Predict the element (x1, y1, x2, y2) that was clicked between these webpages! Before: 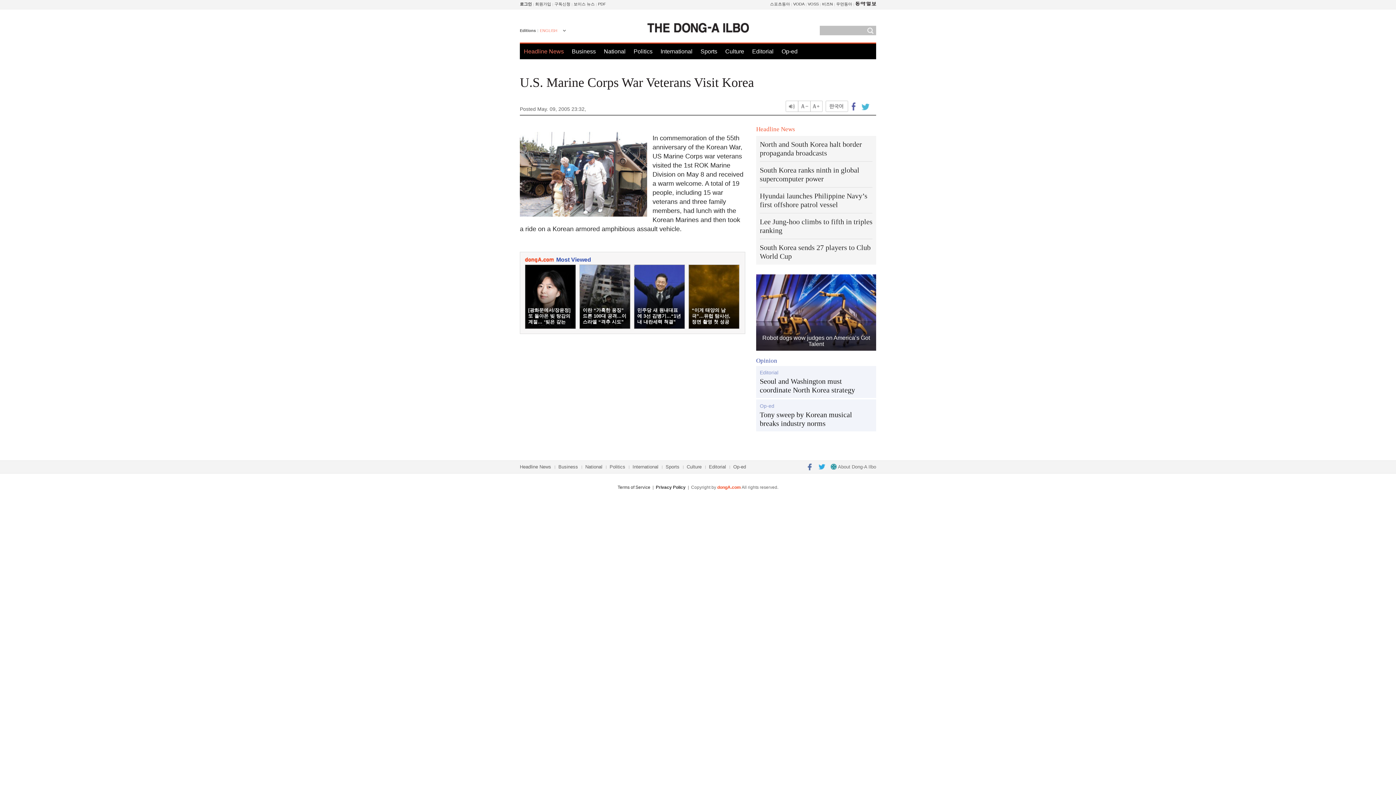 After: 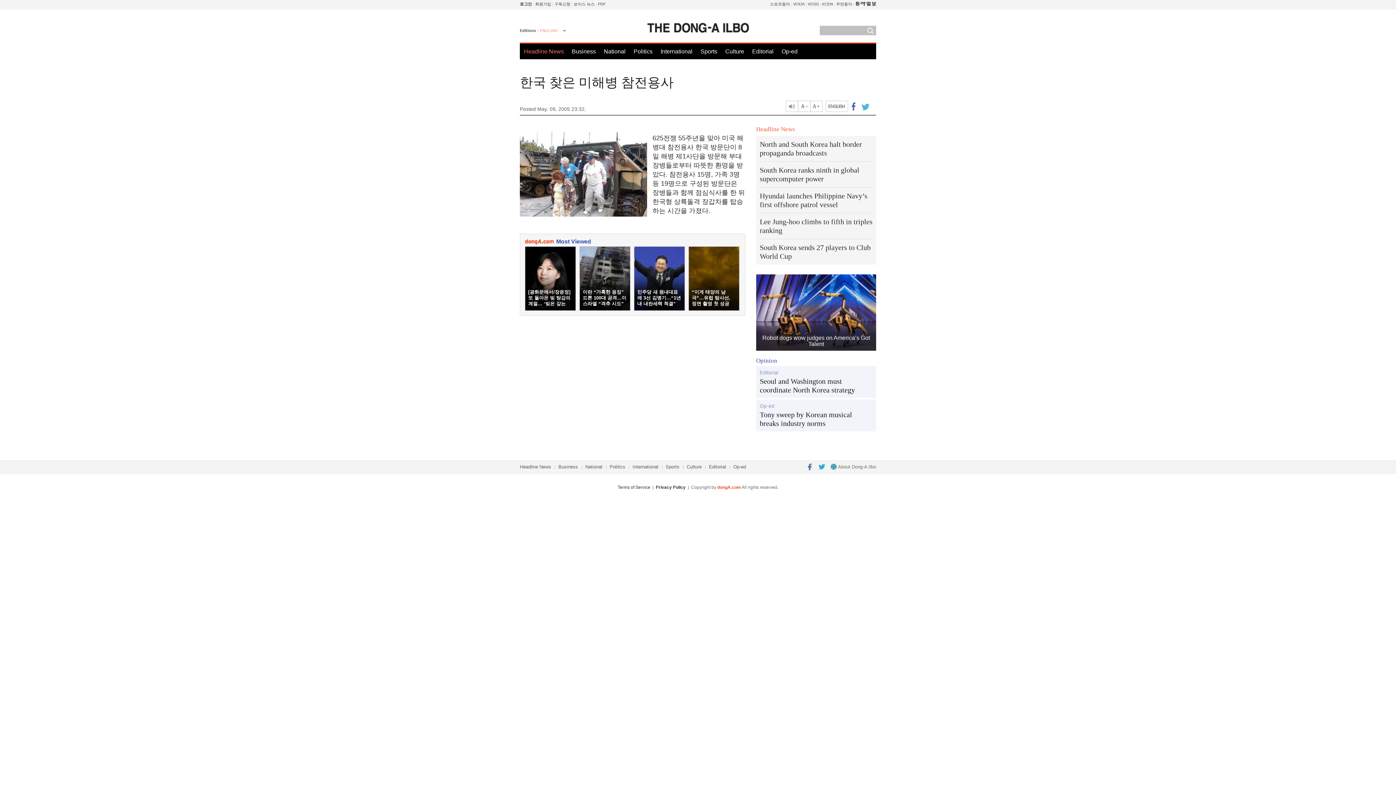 Action: bbox: (825, 100, 848, 112) label: 한국어